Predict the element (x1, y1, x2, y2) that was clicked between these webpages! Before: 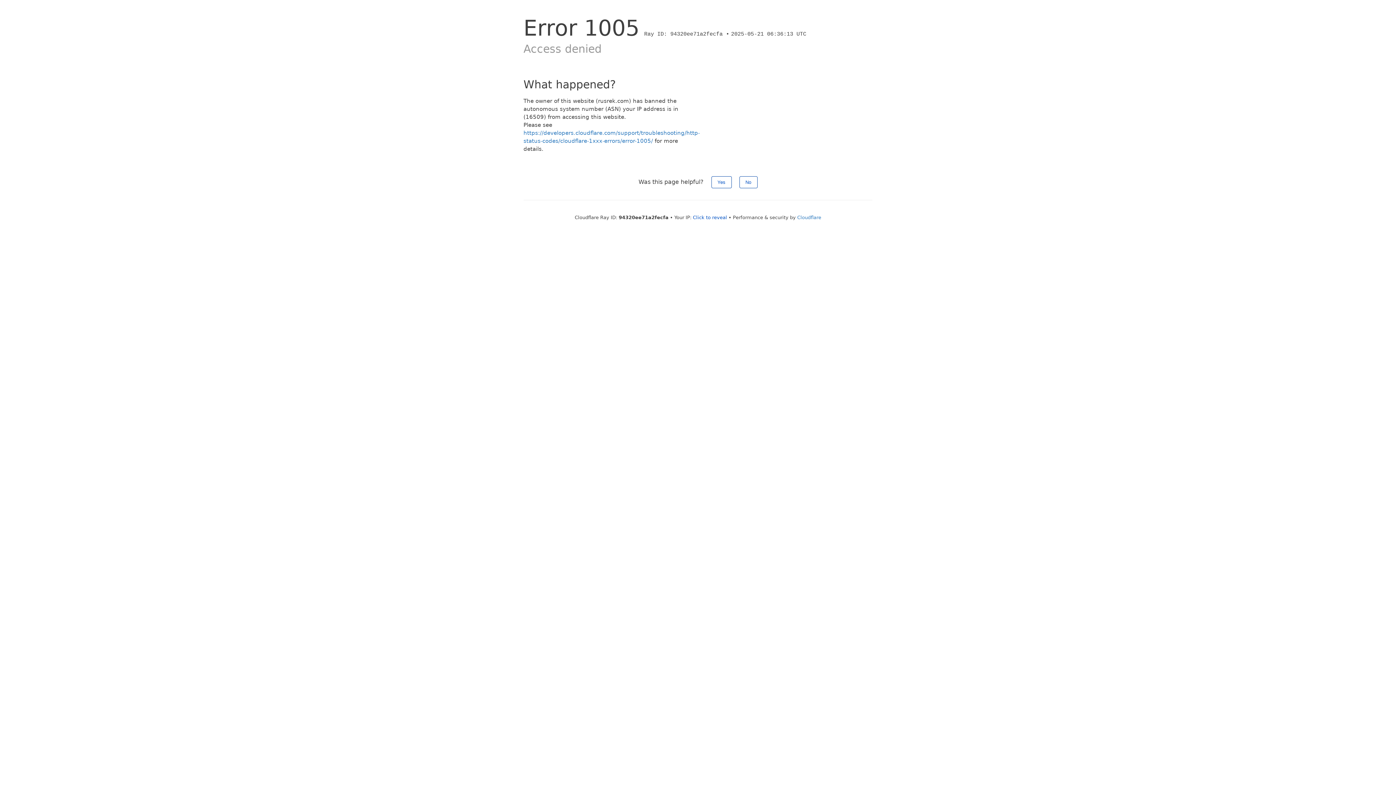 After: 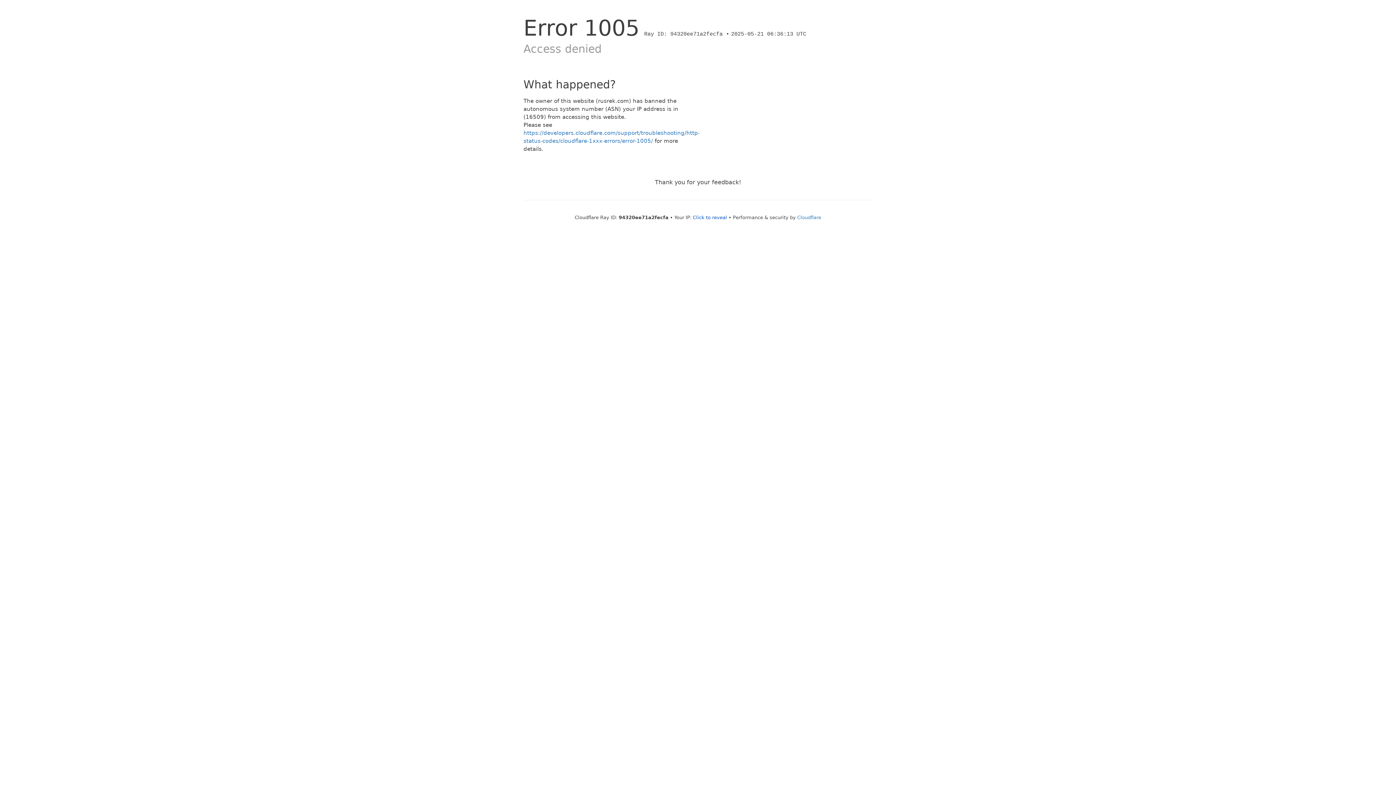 Action: bbox: (711, 176, 731, 188) label: Yes